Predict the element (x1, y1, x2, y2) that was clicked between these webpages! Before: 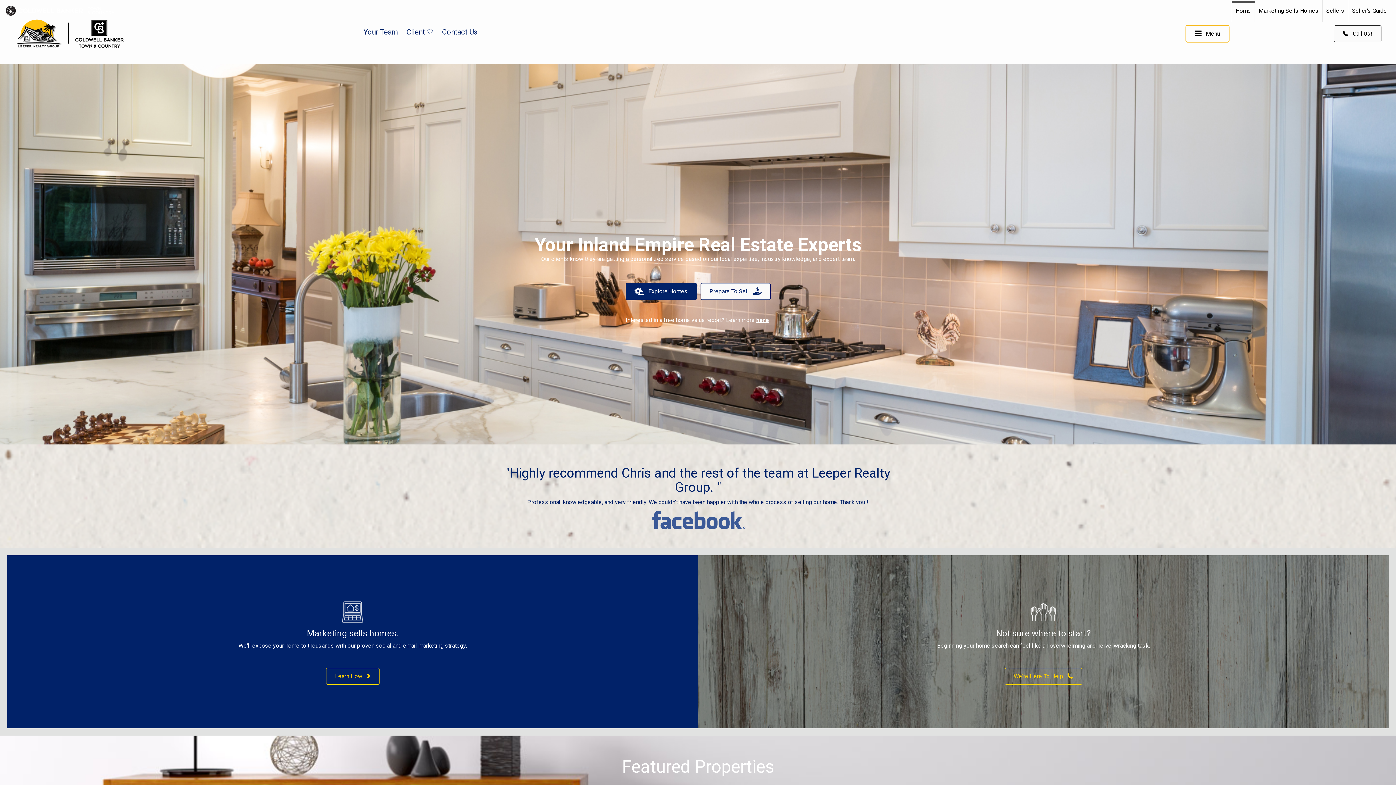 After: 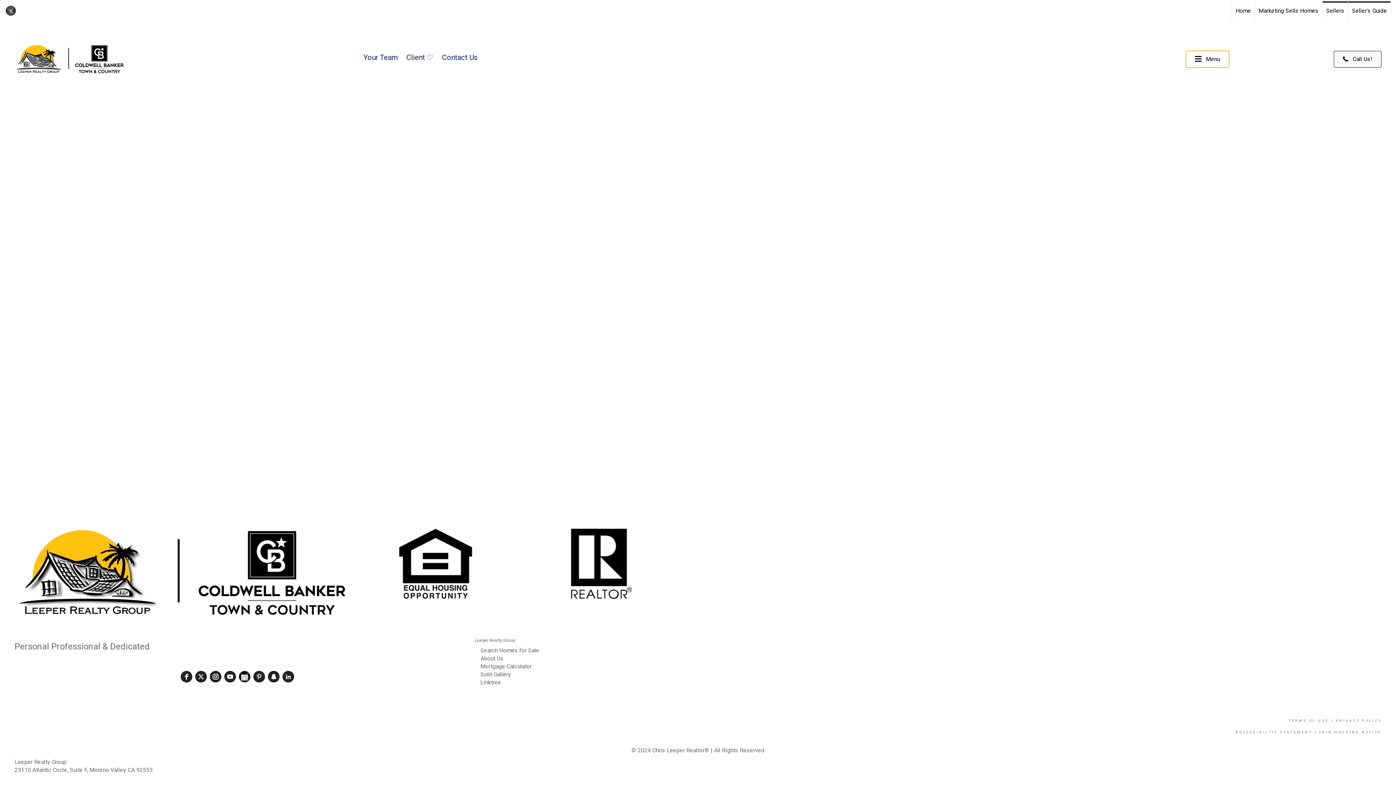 Action: label: Seller's Guide bbox: (1348, 0, 1390, 21)